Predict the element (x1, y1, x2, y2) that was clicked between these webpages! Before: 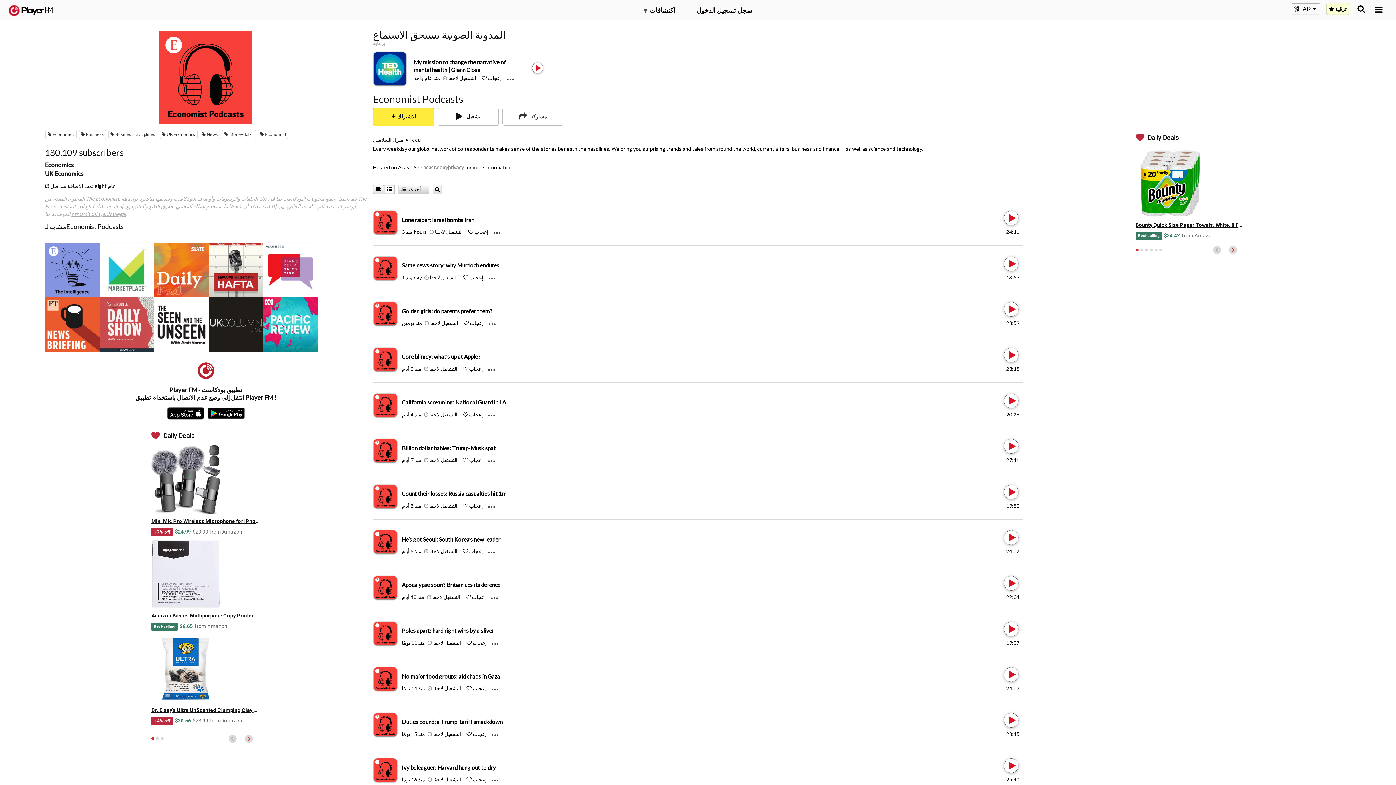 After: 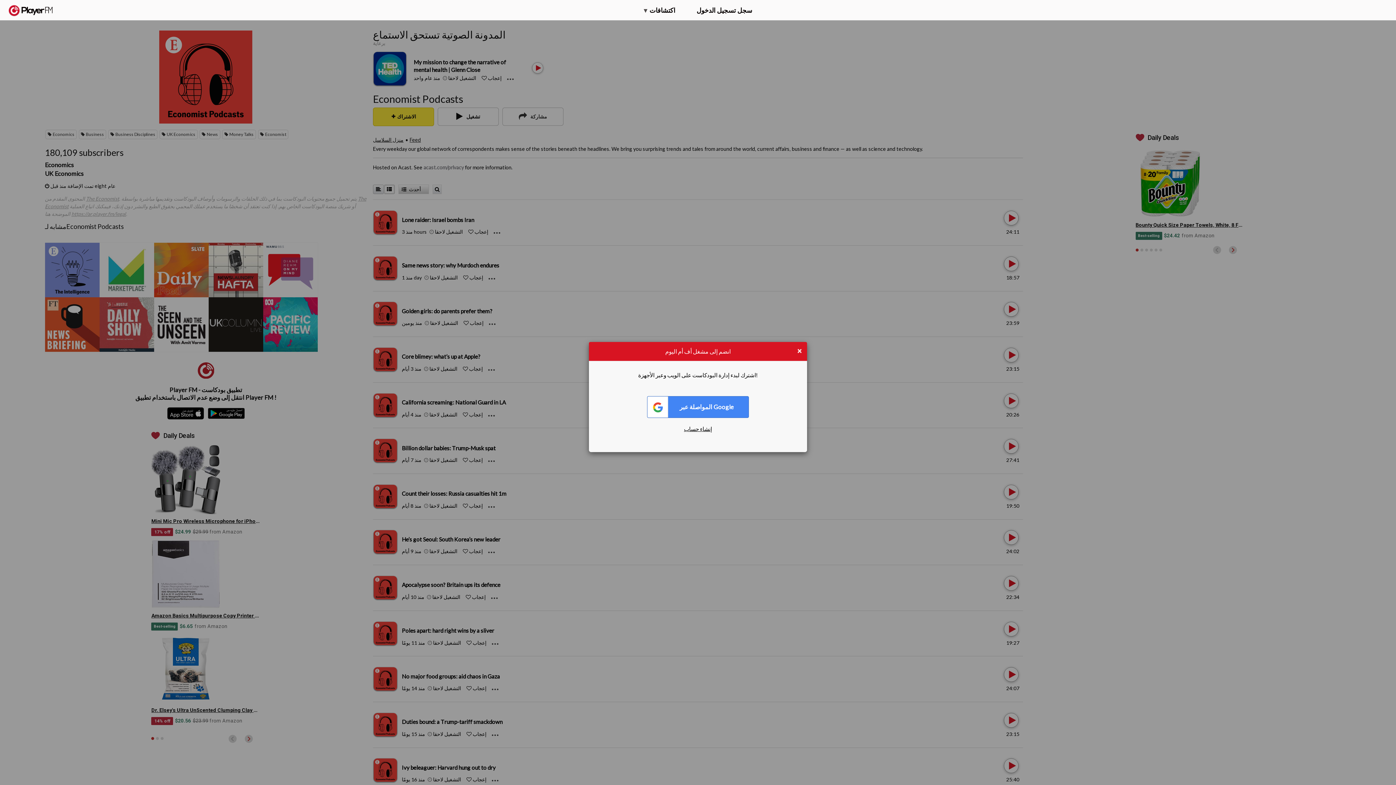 Action: bbox: (424, 365, 428, 371) label: Add to Play later